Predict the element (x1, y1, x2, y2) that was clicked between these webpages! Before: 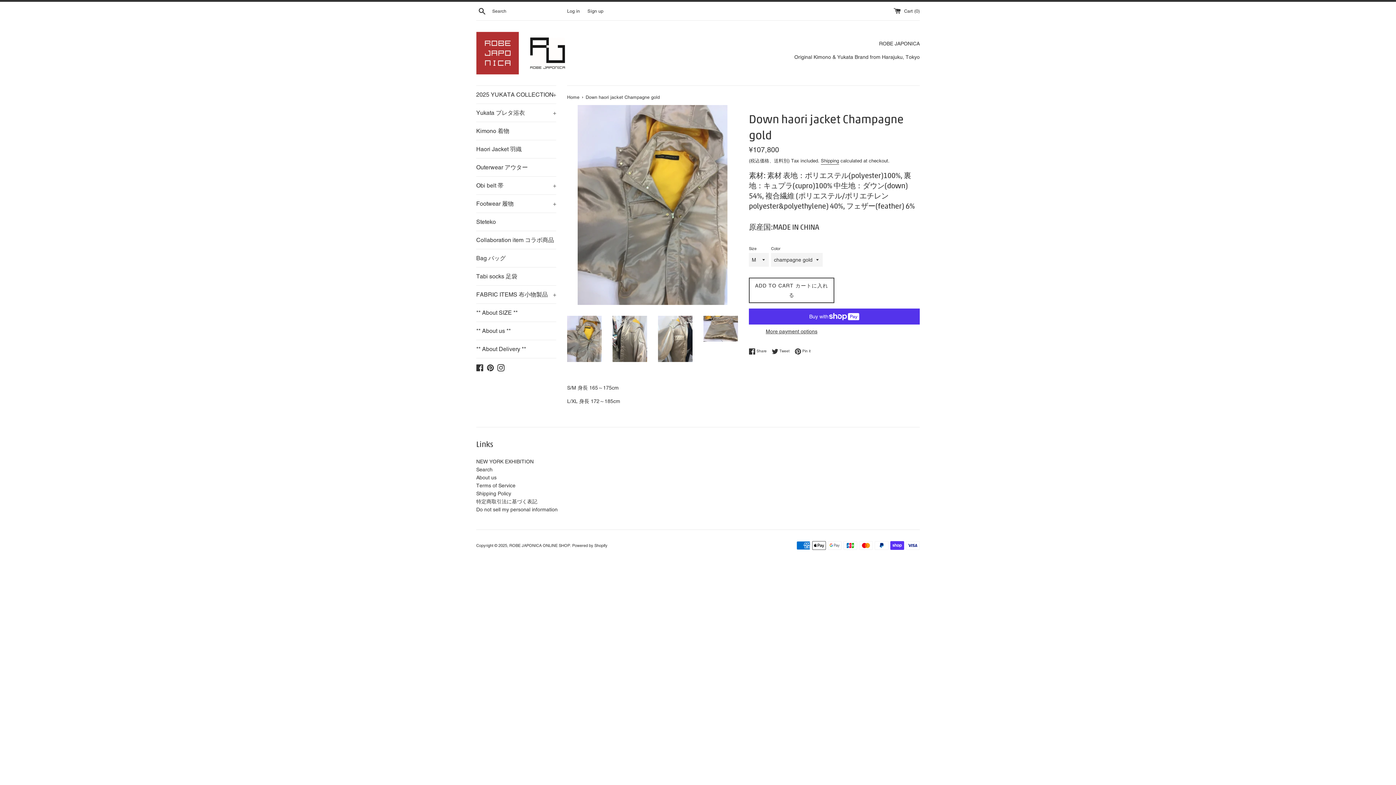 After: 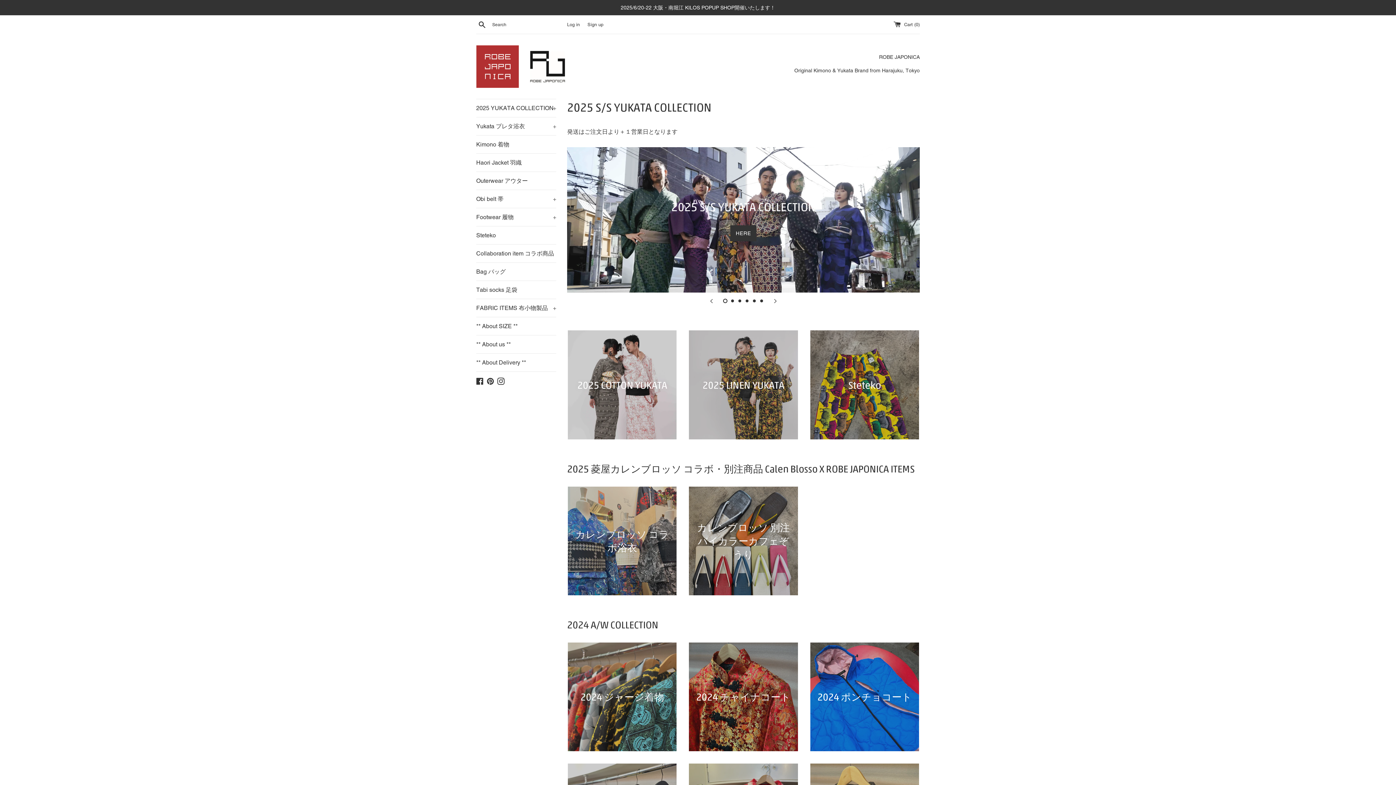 Action: bbox: (567, 94, 581, 100) label: Home 